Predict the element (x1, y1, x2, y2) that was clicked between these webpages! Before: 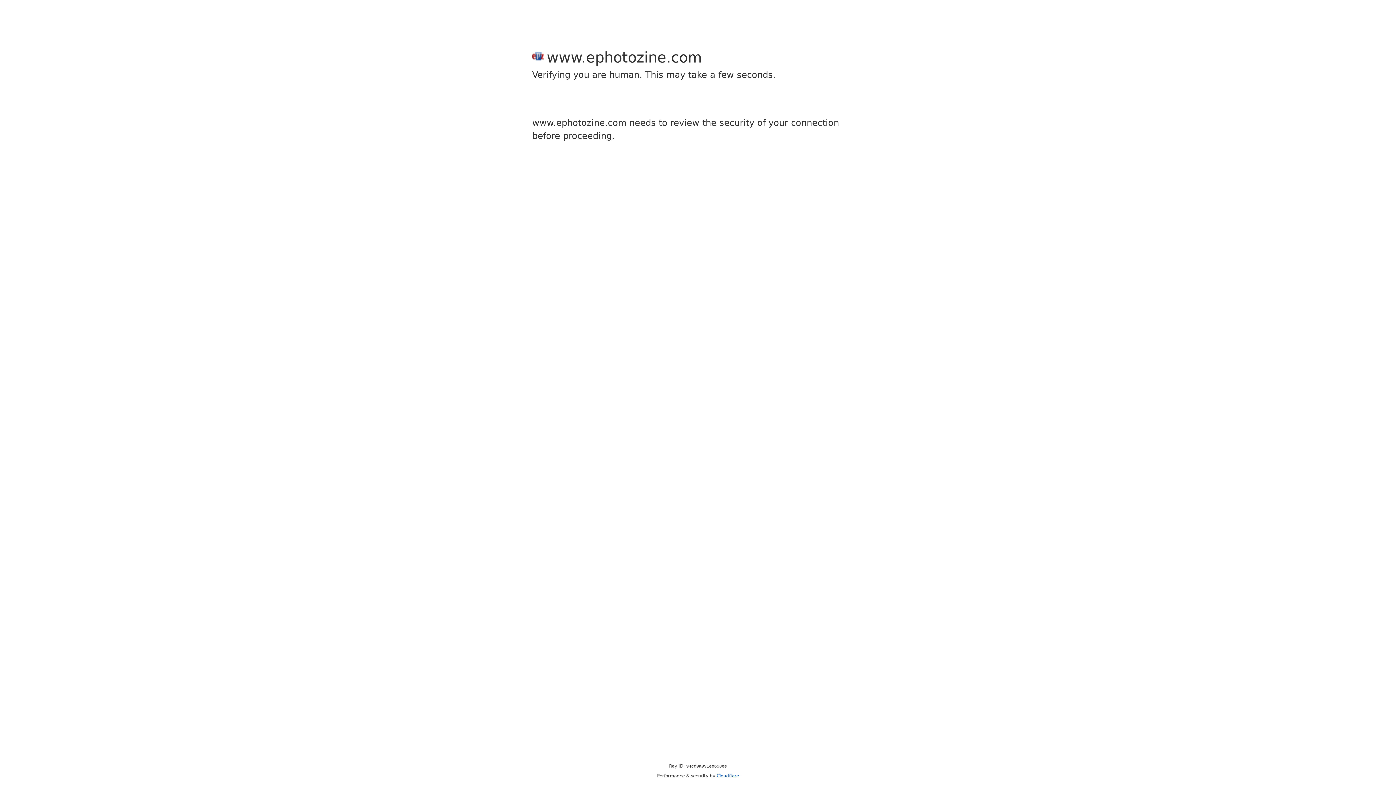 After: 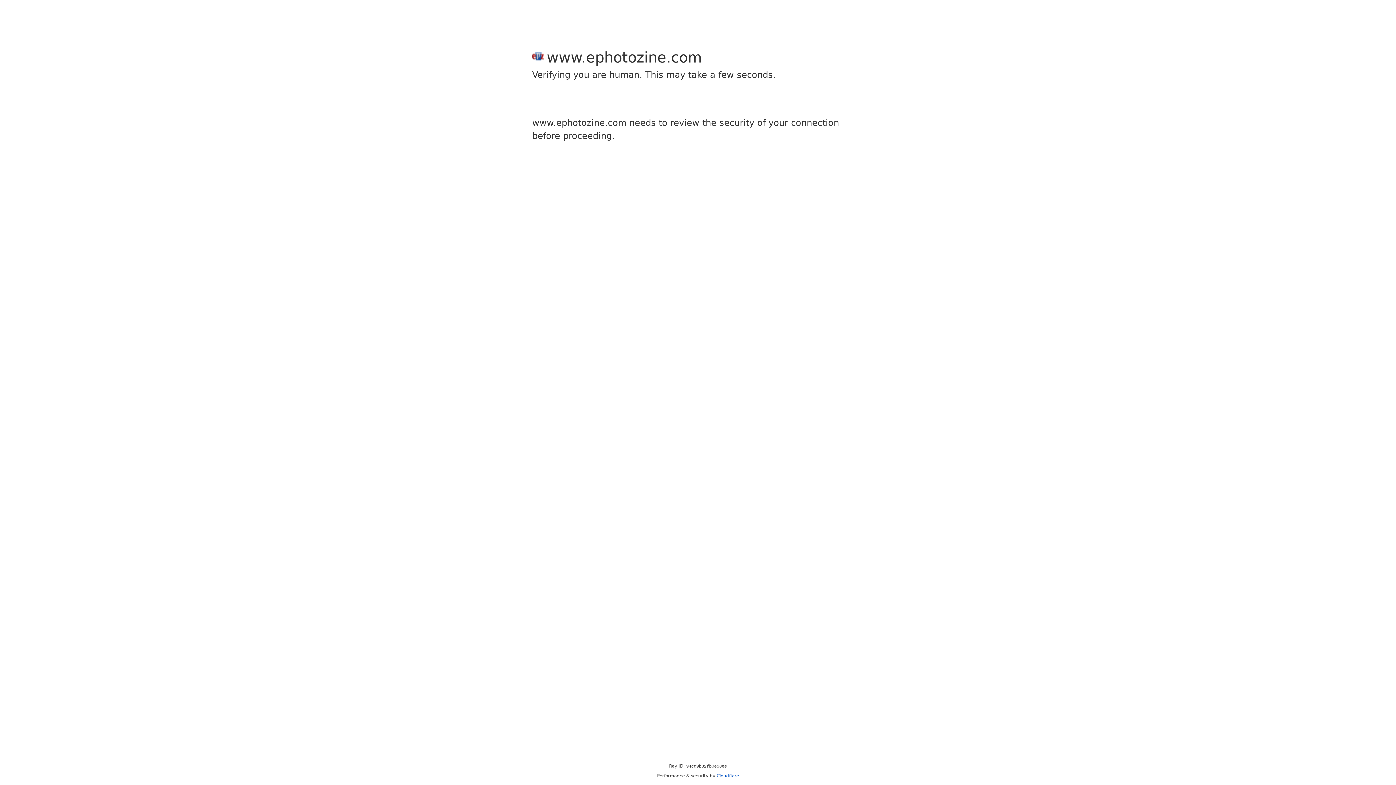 Action: bbox: (716, 773, 739, 778) label: Cloudflare